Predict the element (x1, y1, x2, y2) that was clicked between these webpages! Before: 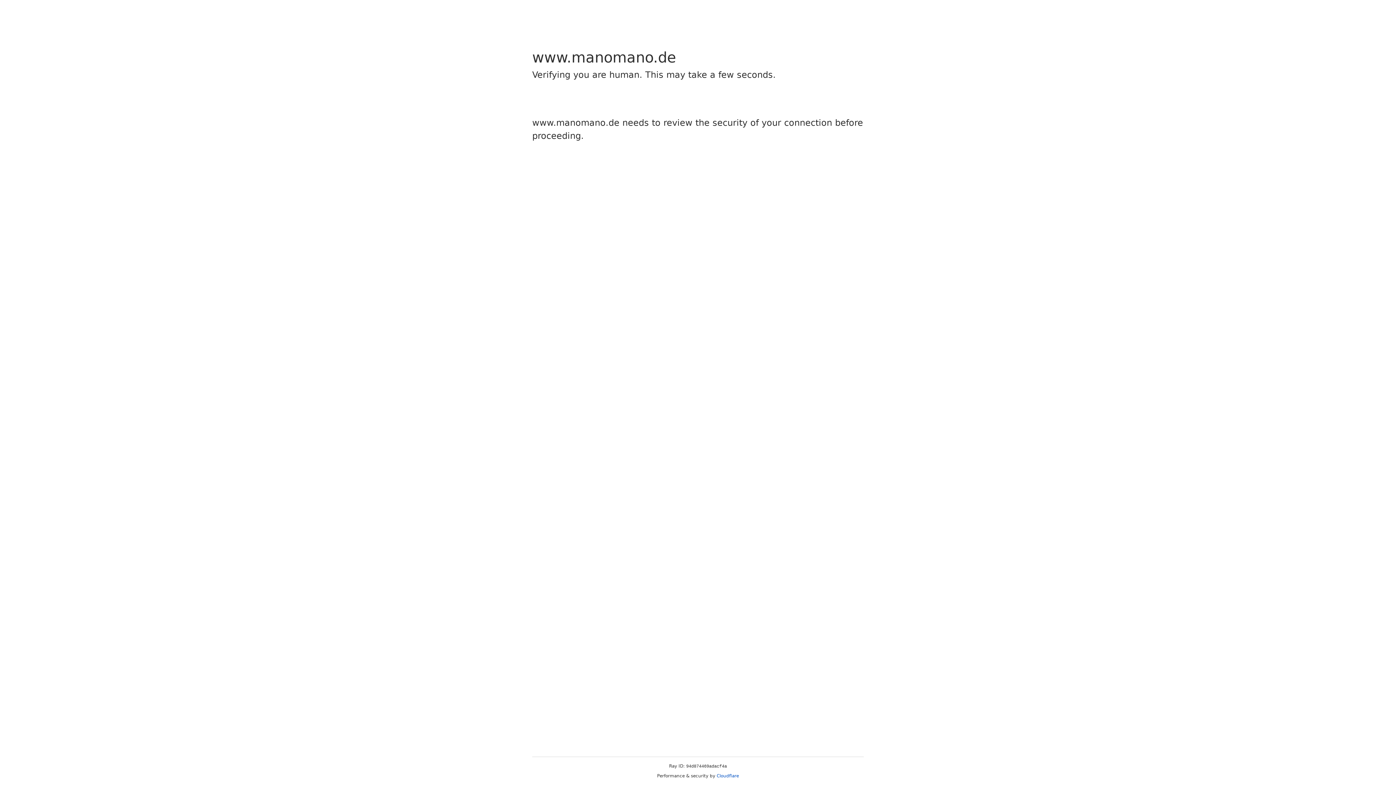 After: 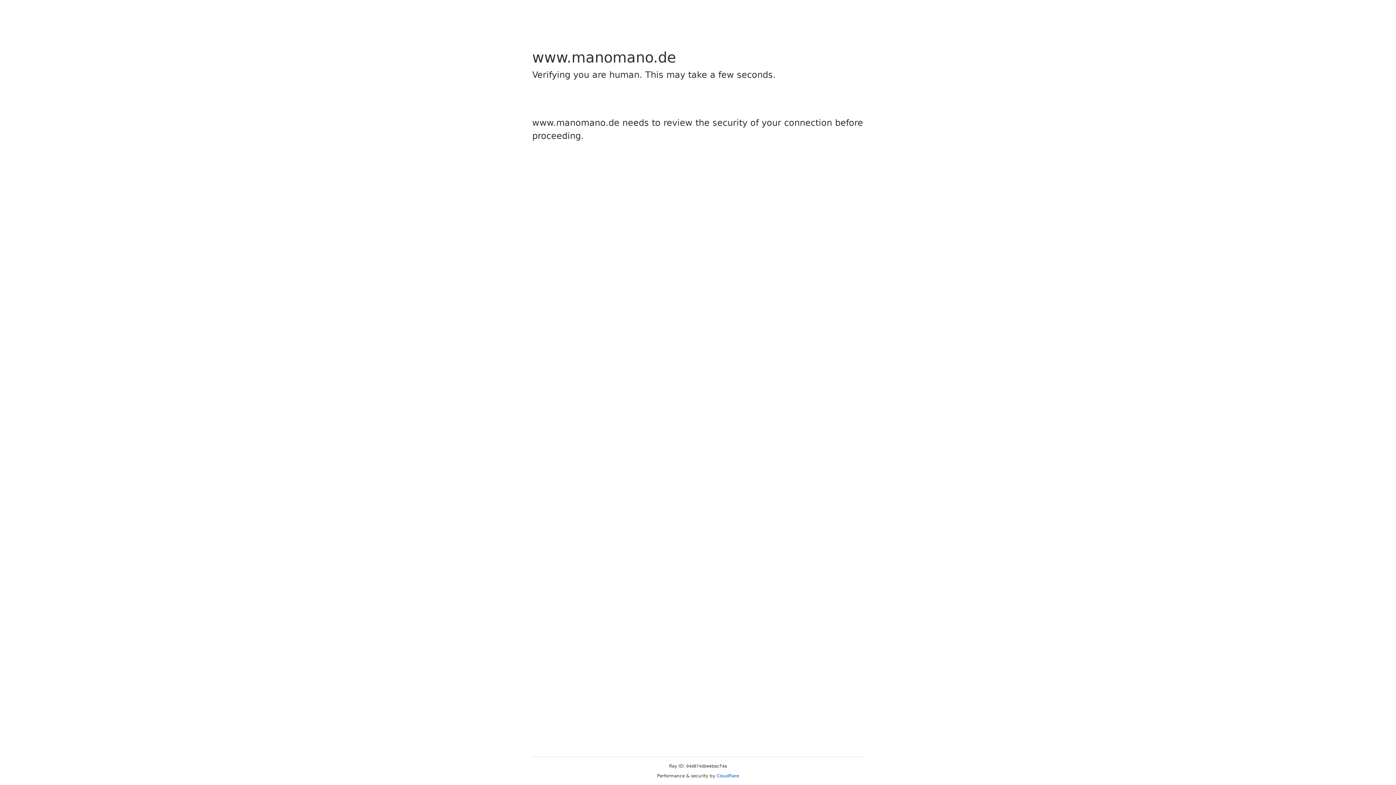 Action: label: Cloudflare bbox: (716, 773, 739, 778)